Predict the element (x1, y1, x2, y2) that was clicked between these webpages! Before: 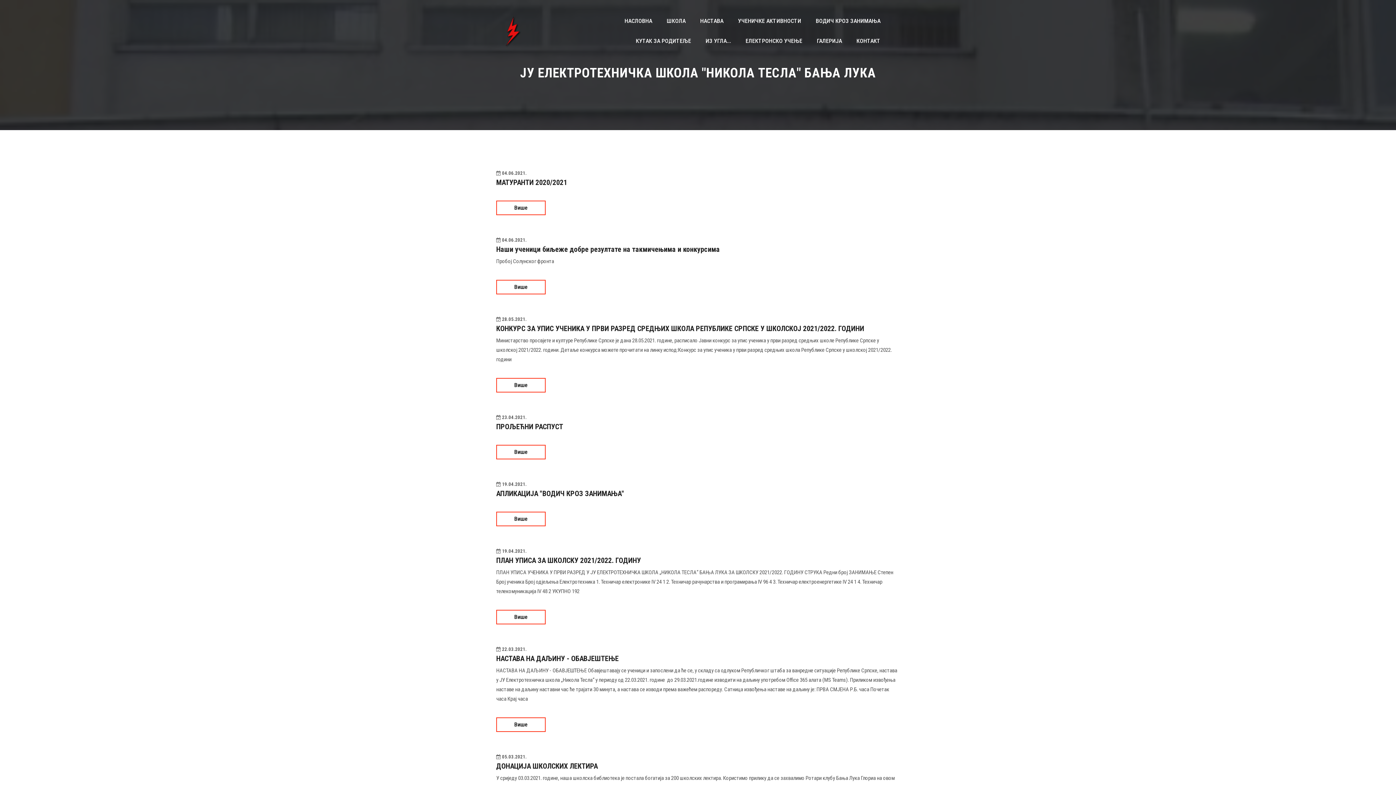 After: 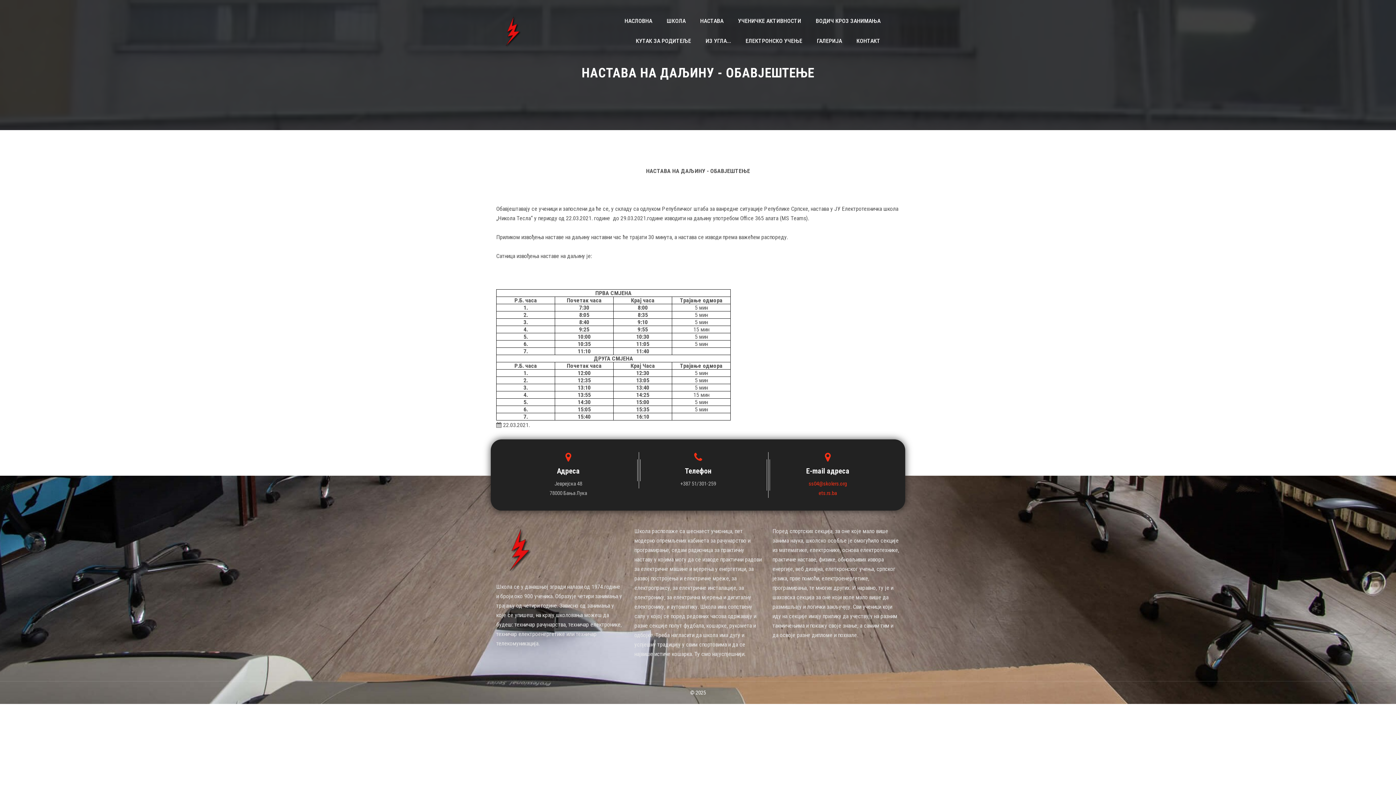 Action: bbox: (496, 654, 618, 663) label: НАСТАВА НА ДАЉИНУ - ОБАВЈЕШТЕЊЕ